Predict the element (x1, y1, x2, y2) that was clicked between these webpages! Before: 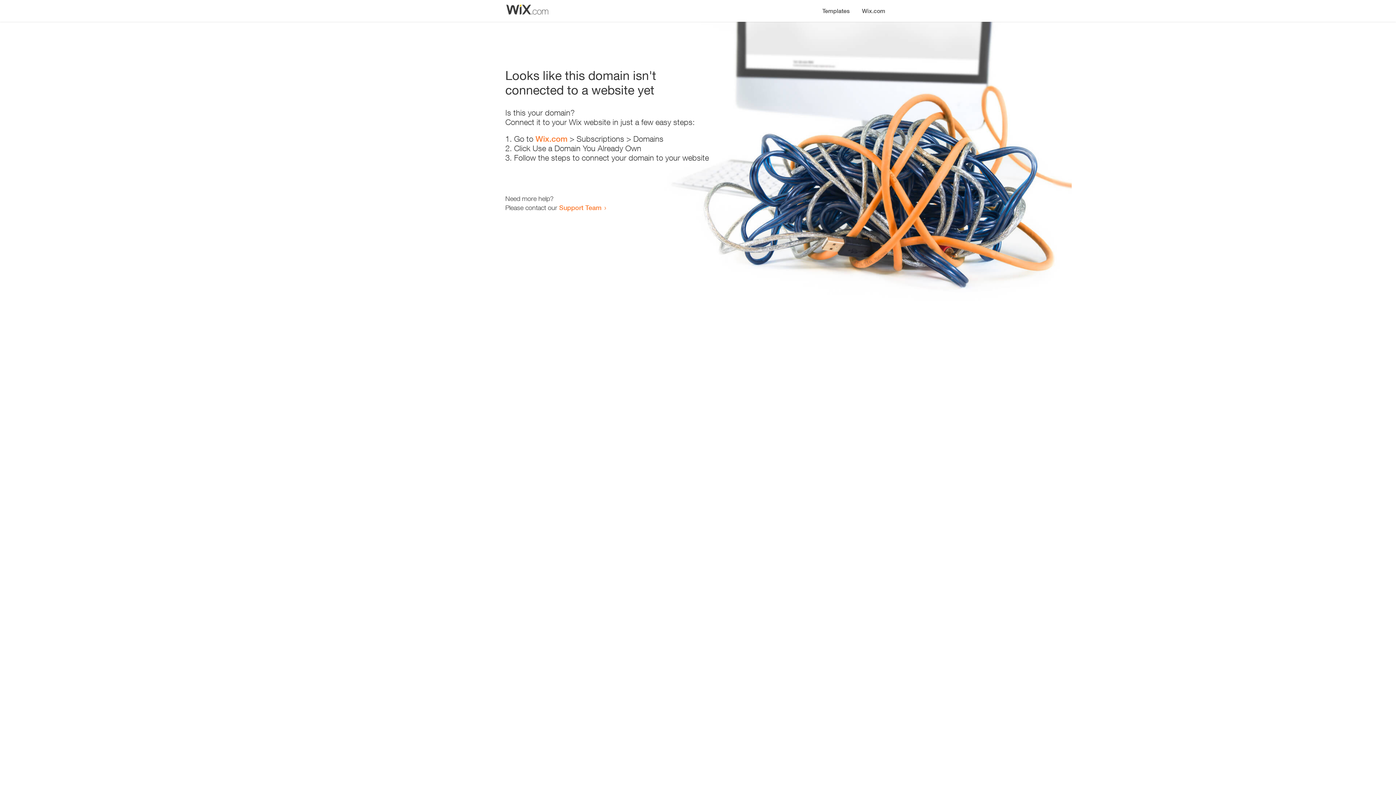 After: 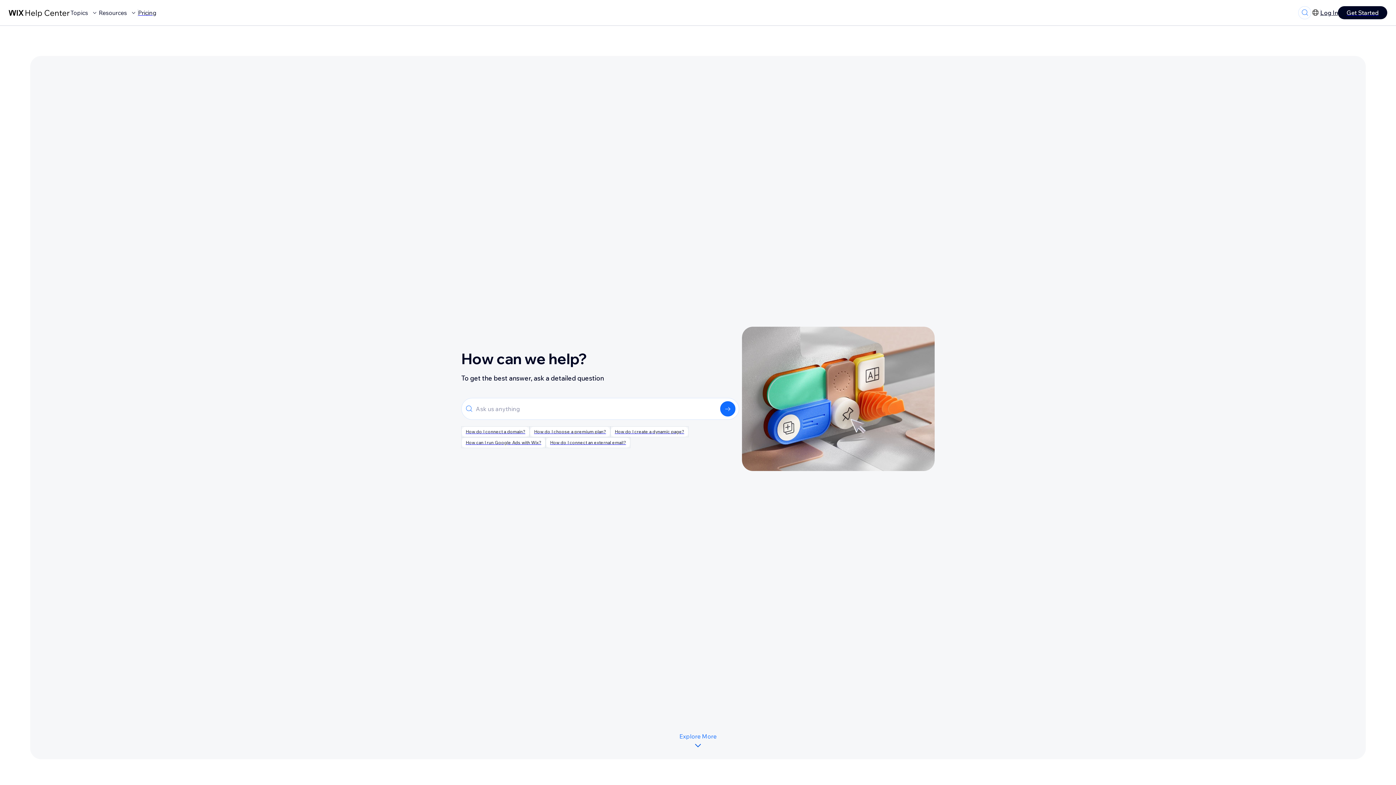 Action: label: Support Team bbox: (559, 203, 601, 211)